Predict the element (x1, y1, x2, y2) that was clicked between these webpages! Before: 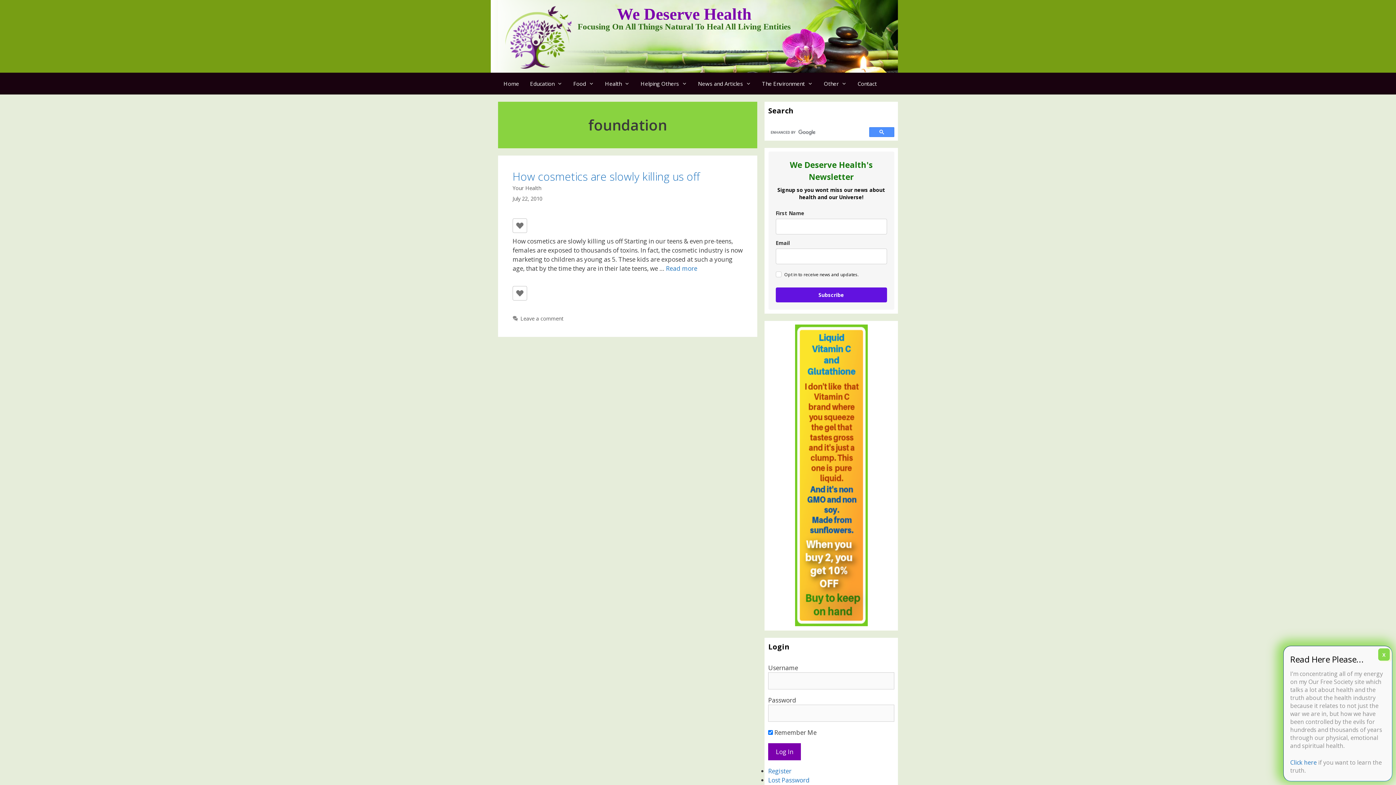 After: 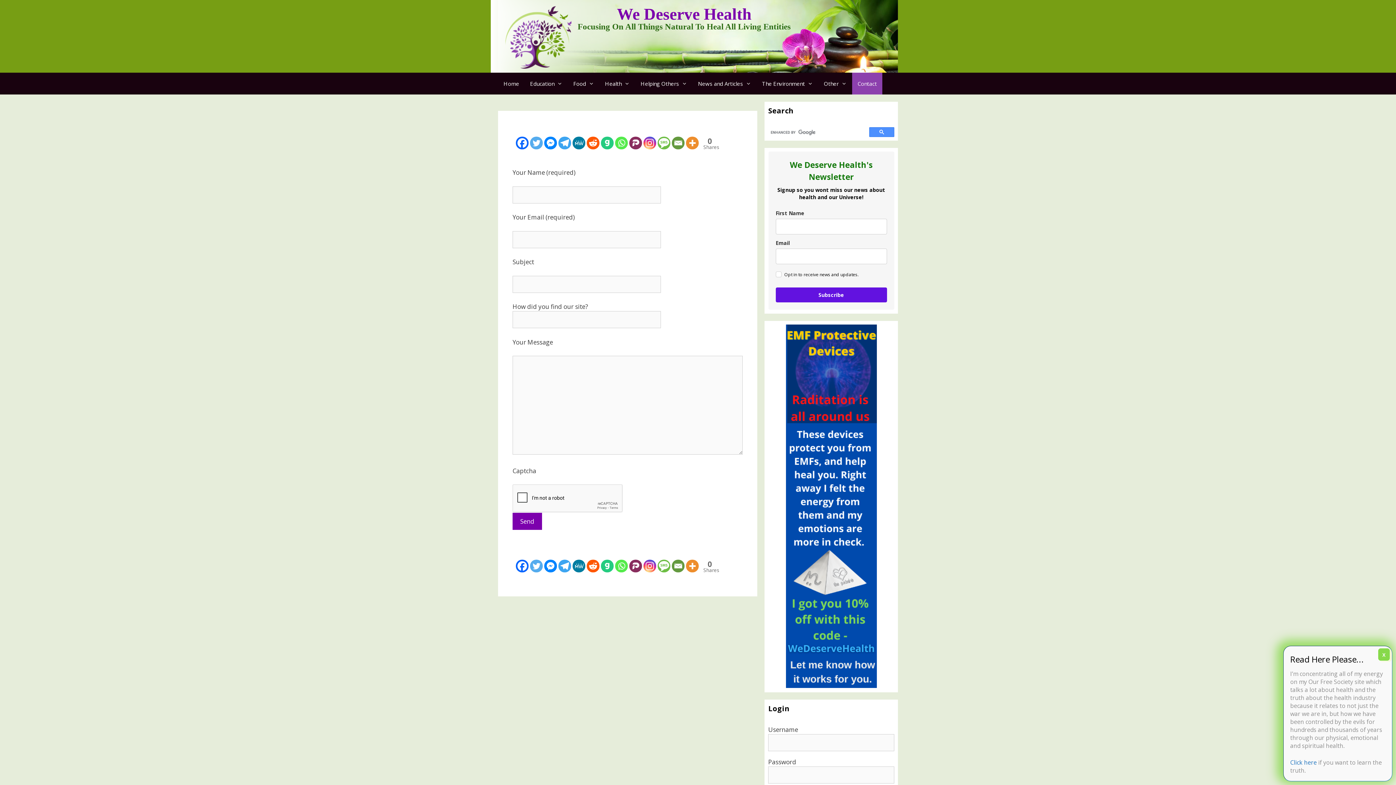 Action: bbox: (852, 72, 882, 94) label: Contact